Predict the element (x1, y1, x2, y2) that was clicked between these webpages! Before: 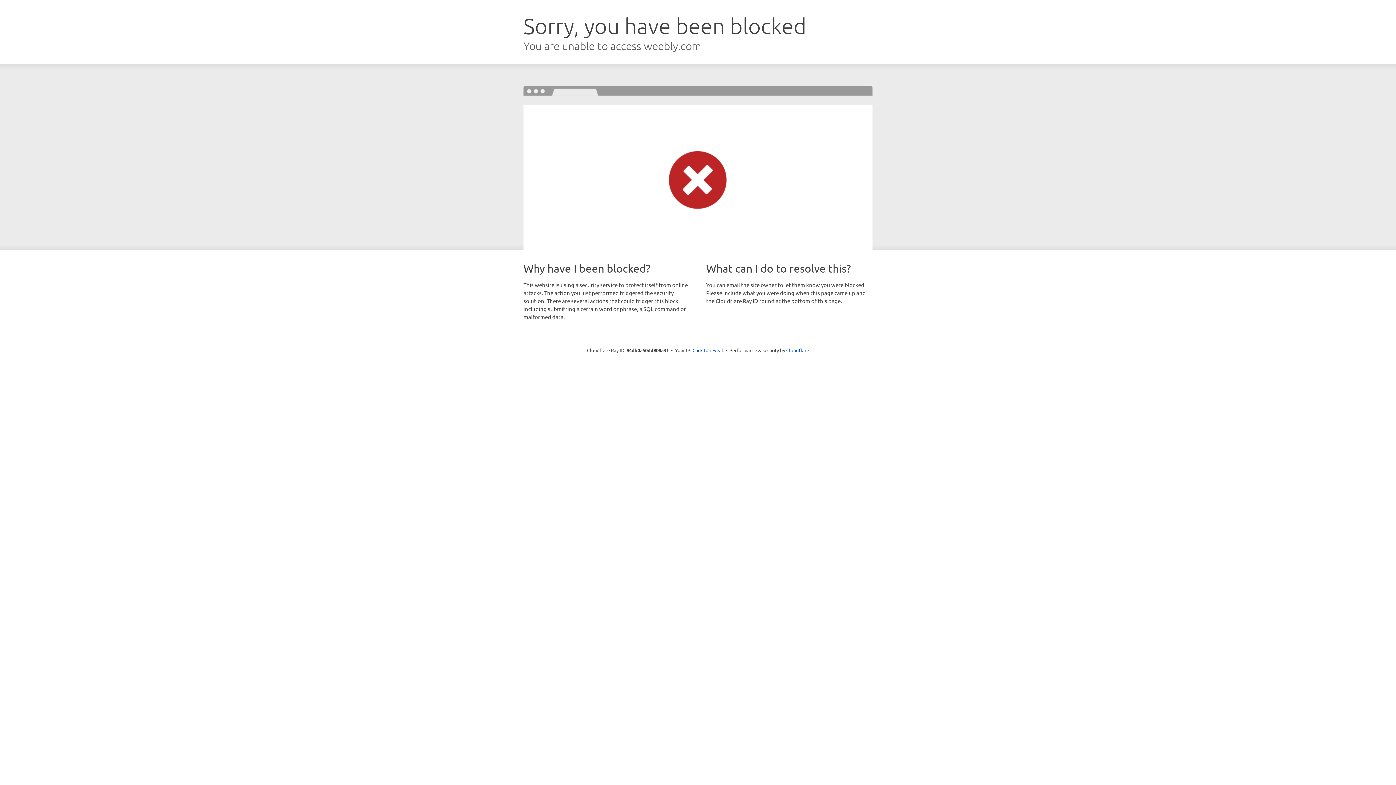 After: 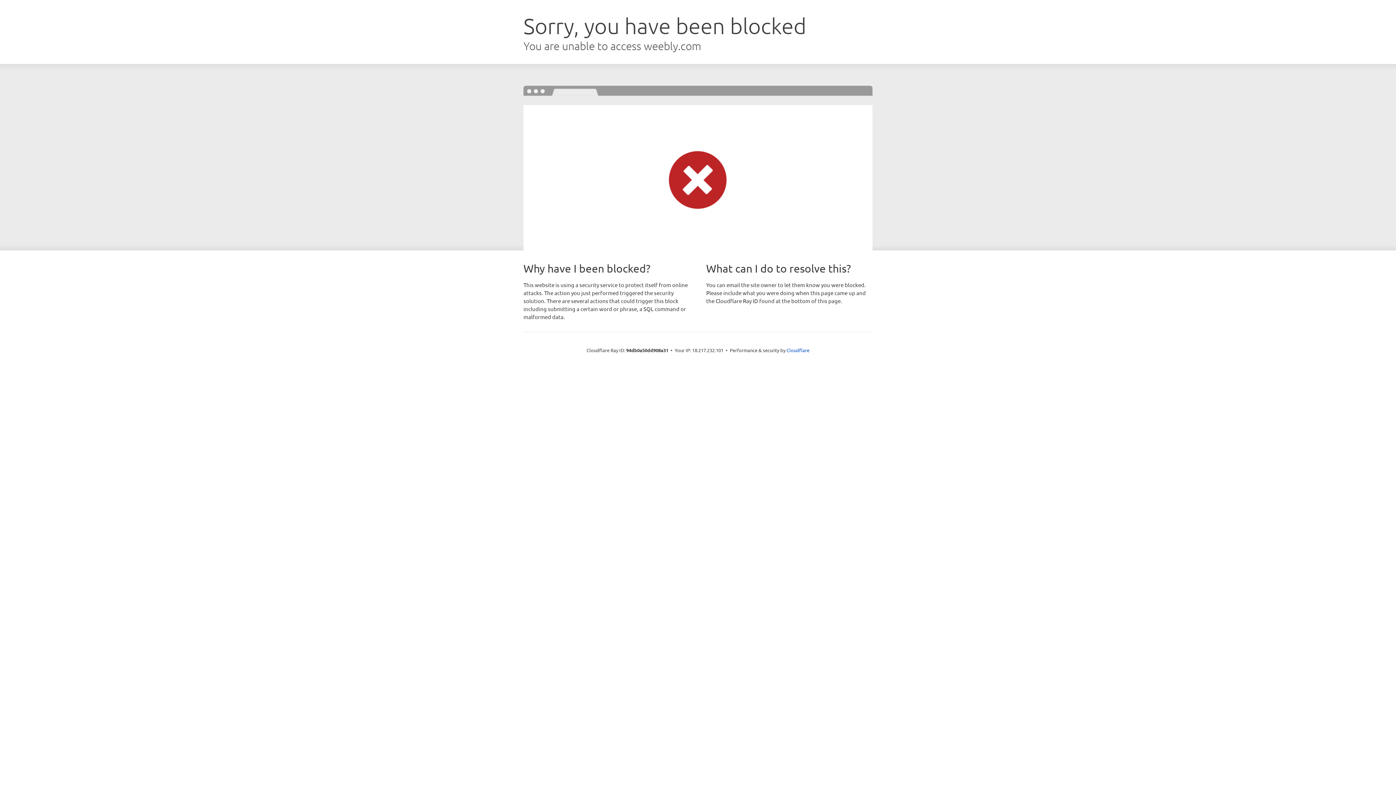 Action: bbox: (692, 346, 723, 353) label: Click to reveal